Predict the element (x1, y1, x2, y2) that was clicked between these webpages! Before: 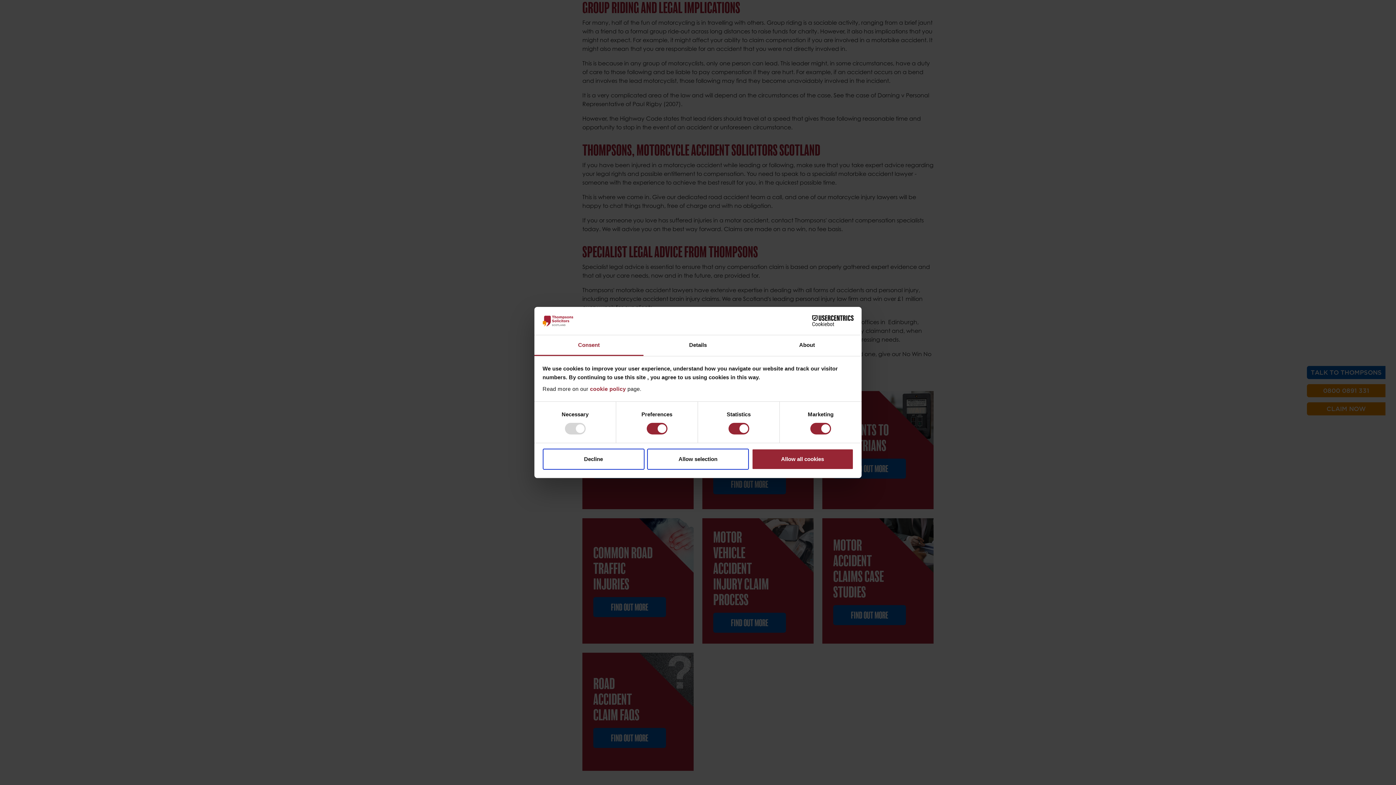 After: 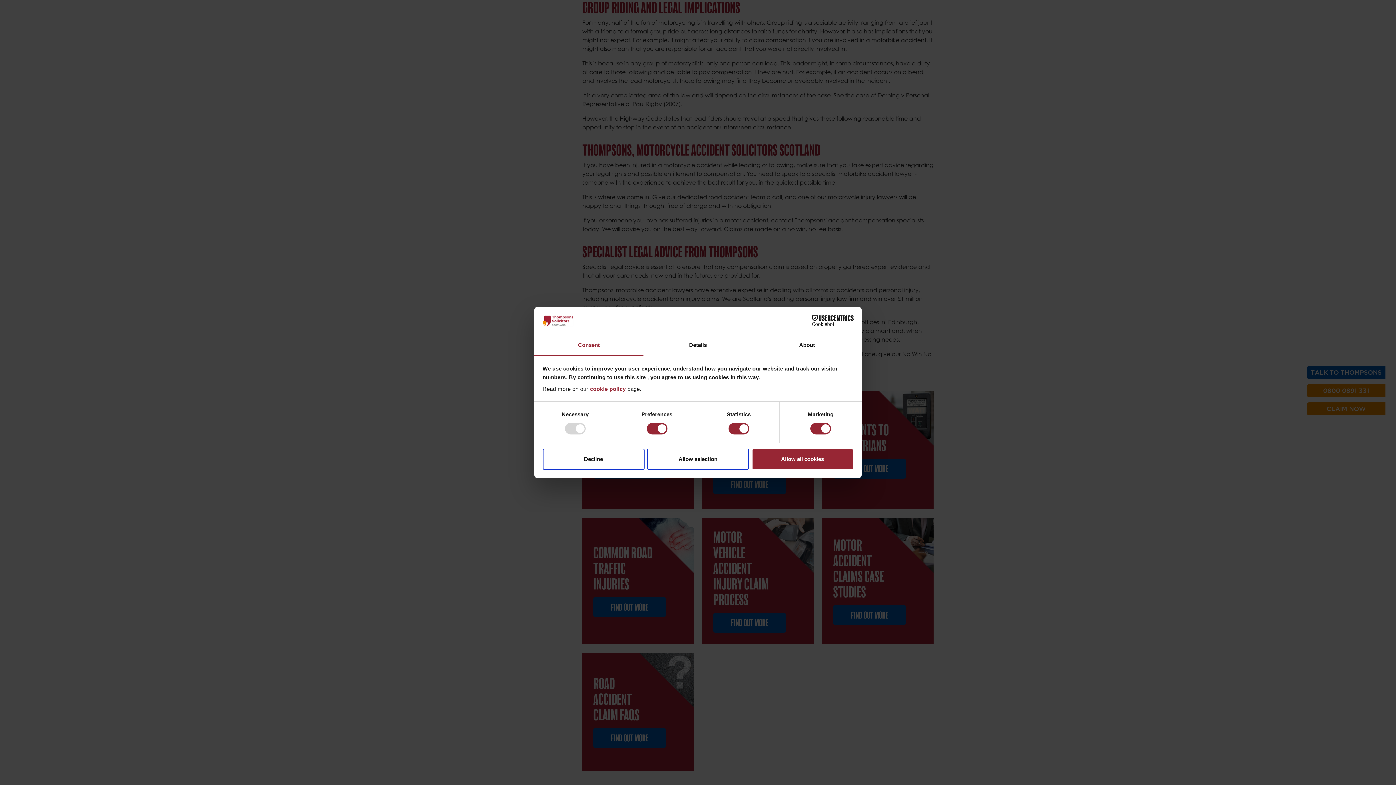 Action: label: Cookiebot - opens in a new window bbox: (790, 315, 853, 326)